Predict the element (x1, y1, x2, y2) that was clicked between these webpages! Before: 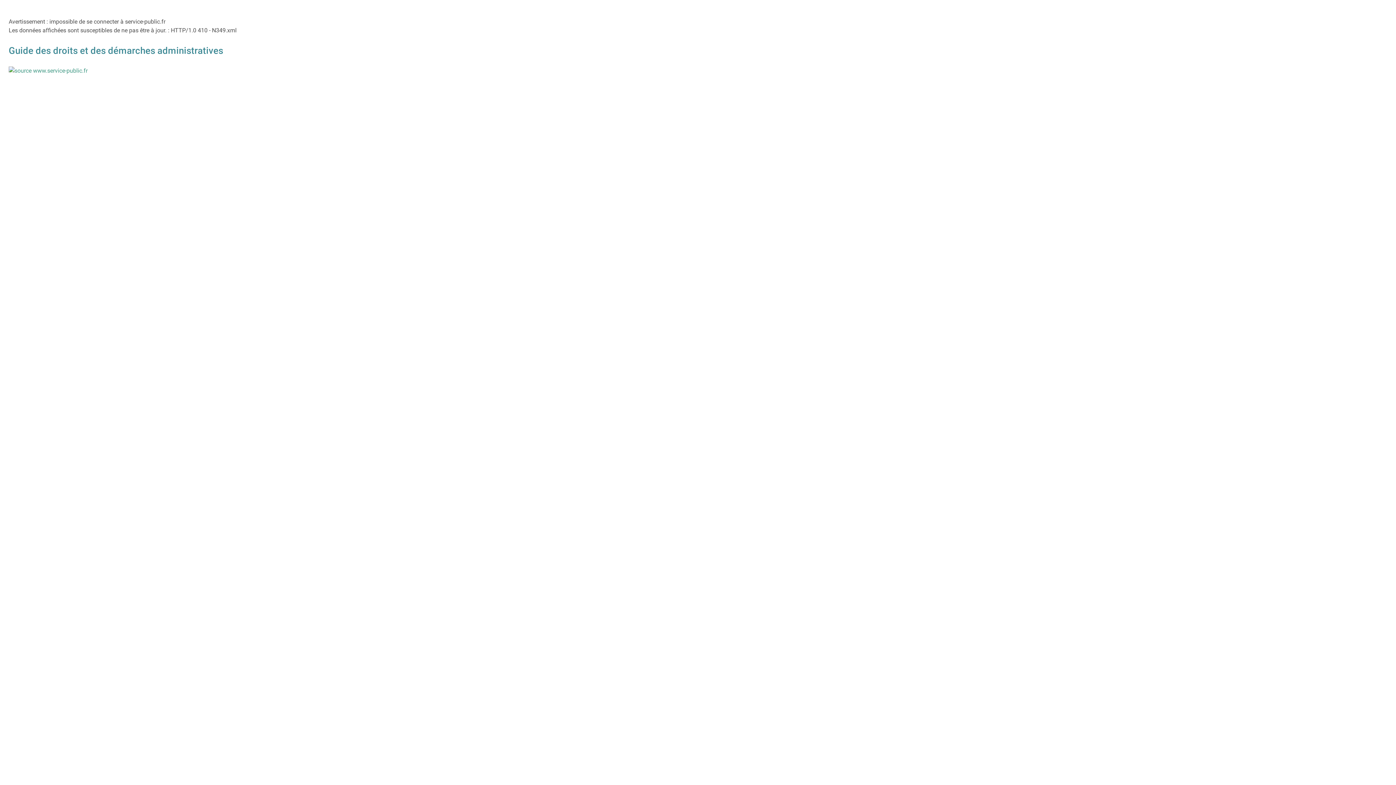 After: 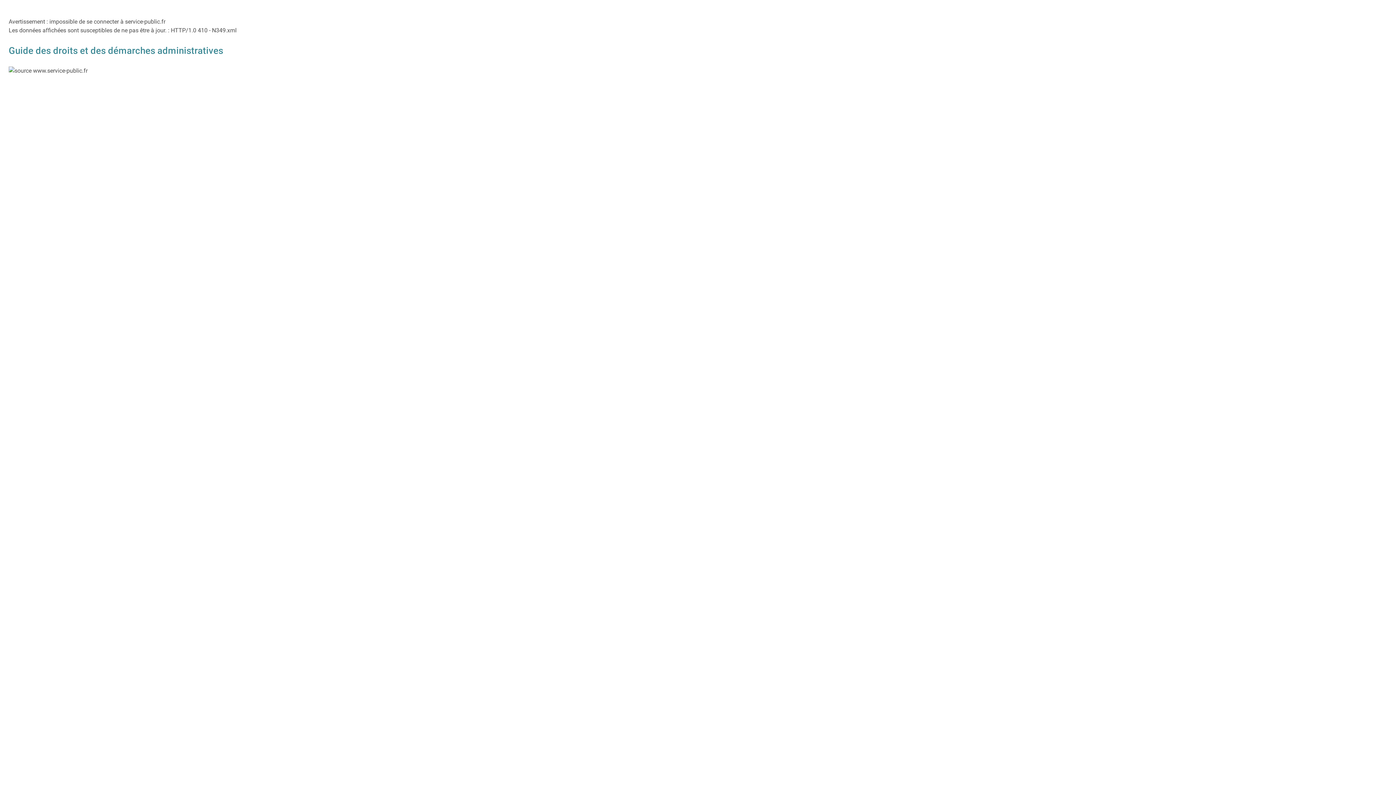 Action: bbox: (8, 66, 87, 73)